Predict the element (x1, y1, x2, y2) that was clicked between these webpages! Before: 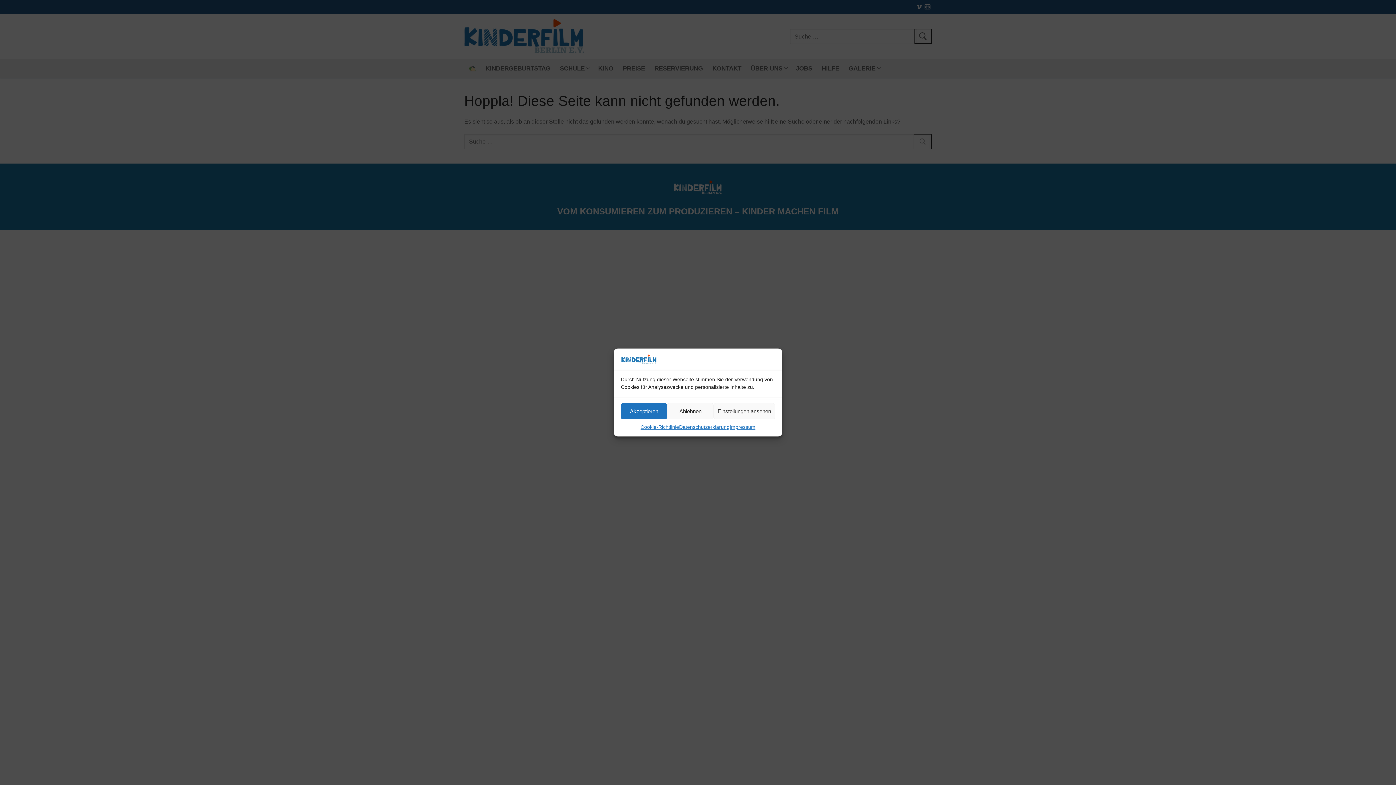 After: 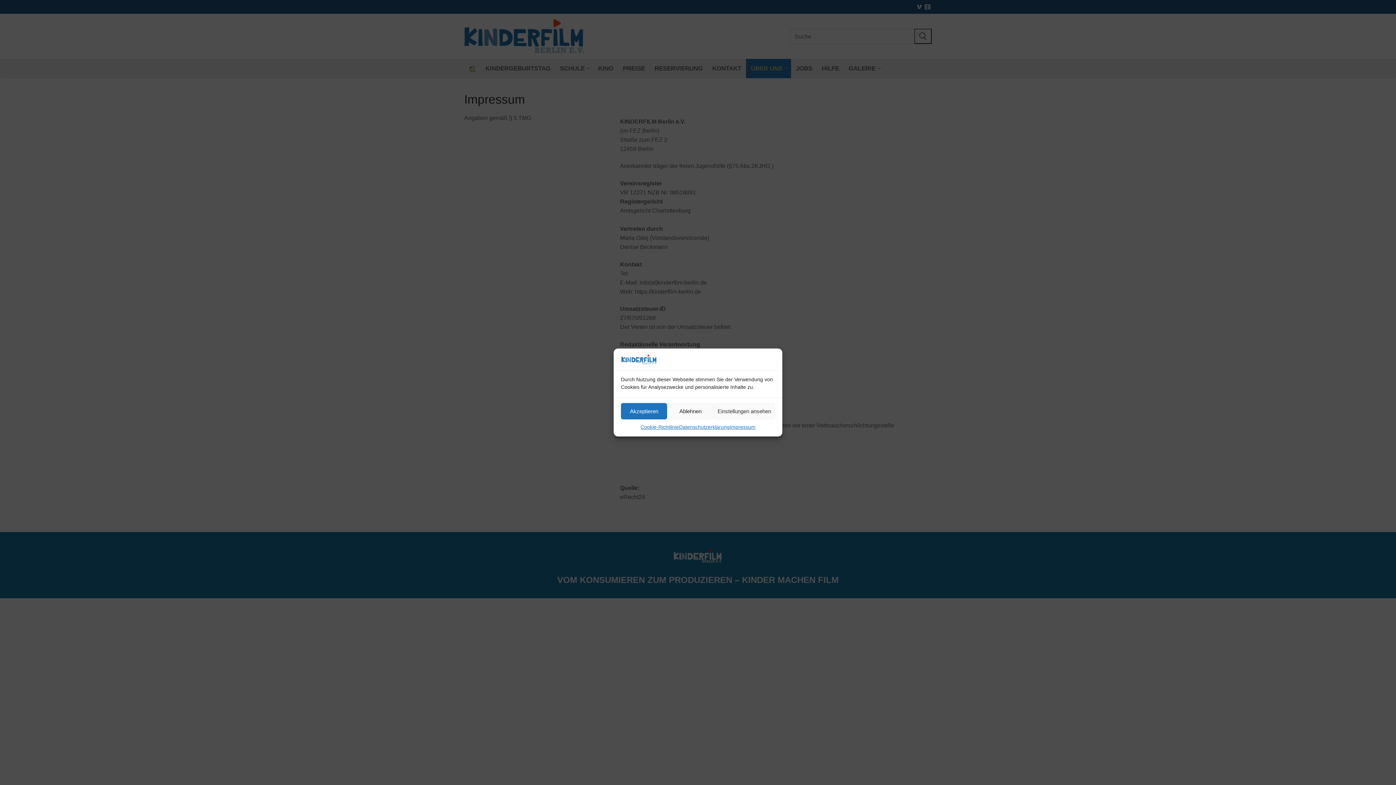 Action: bbox: (729, 423, 755, 431) label: Impressum